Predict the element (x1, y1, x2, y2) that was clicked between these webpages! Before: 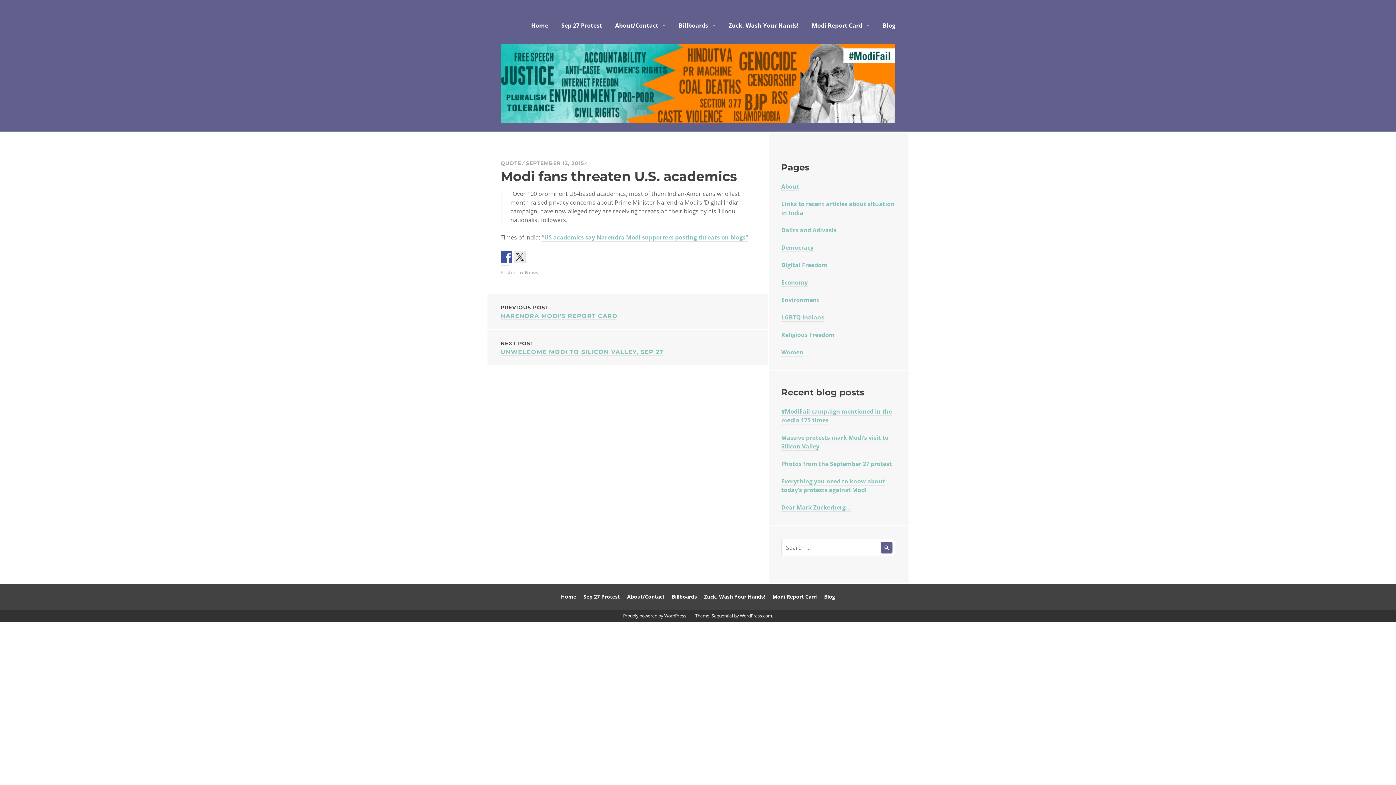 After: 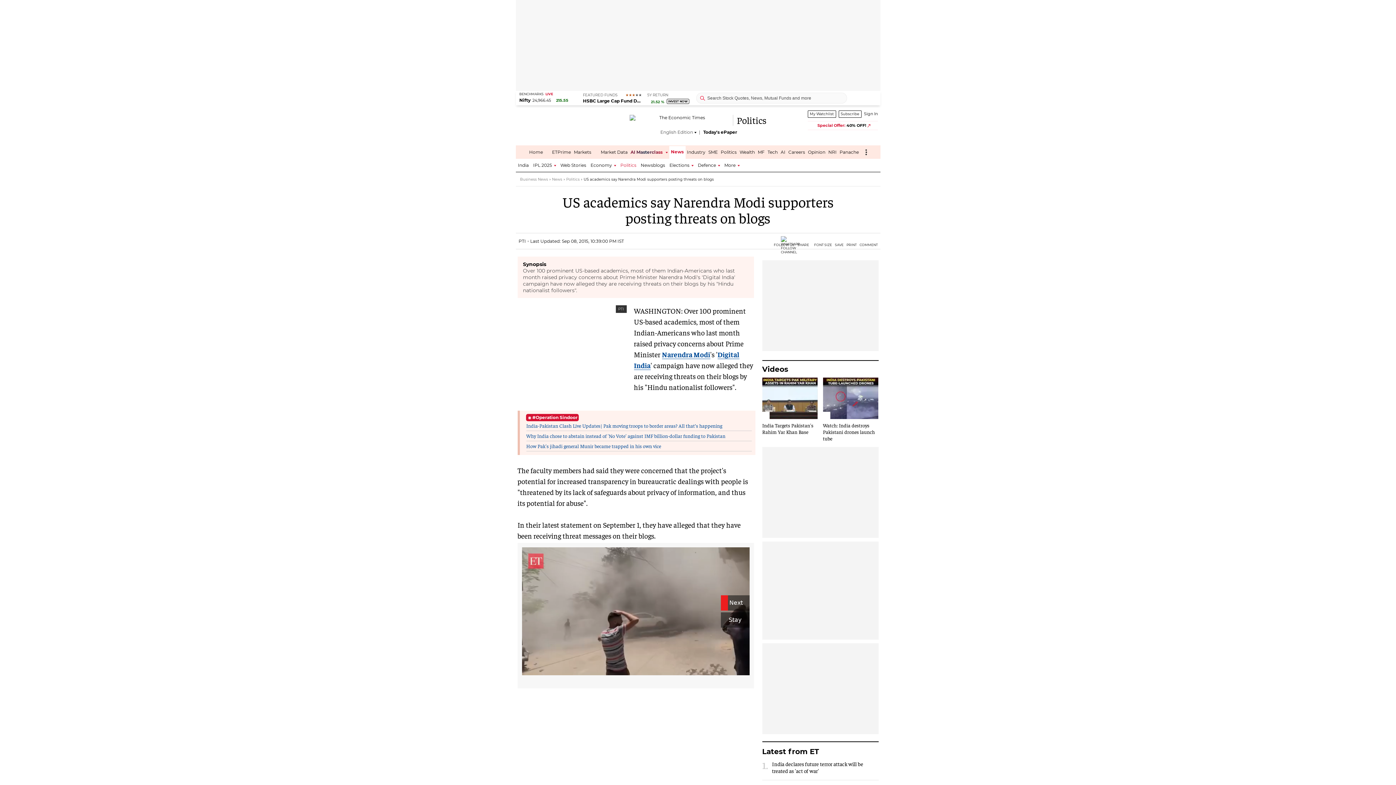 Action: label: “US academics say Narendra Modi supporters posting threats on blogs” bbox: (541, 233, 748, 241)